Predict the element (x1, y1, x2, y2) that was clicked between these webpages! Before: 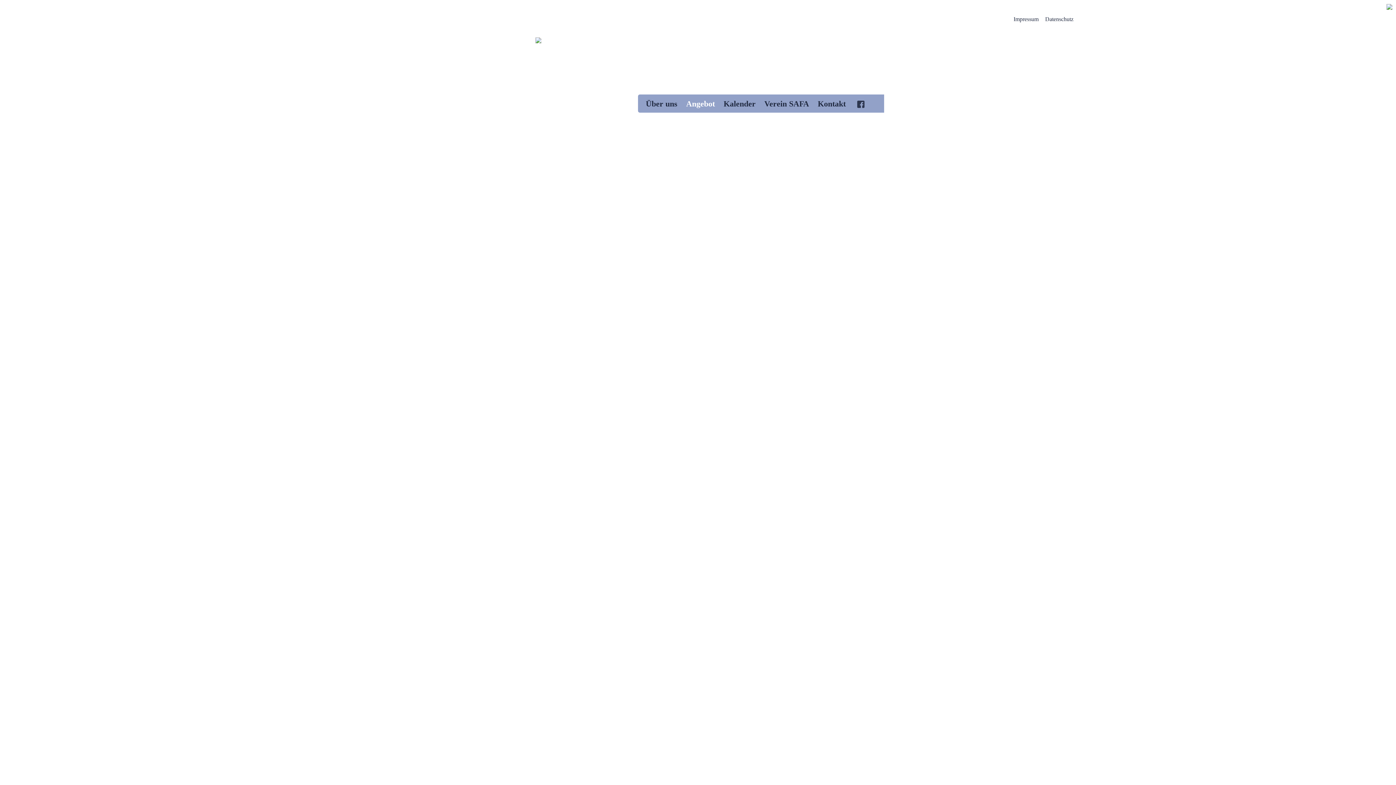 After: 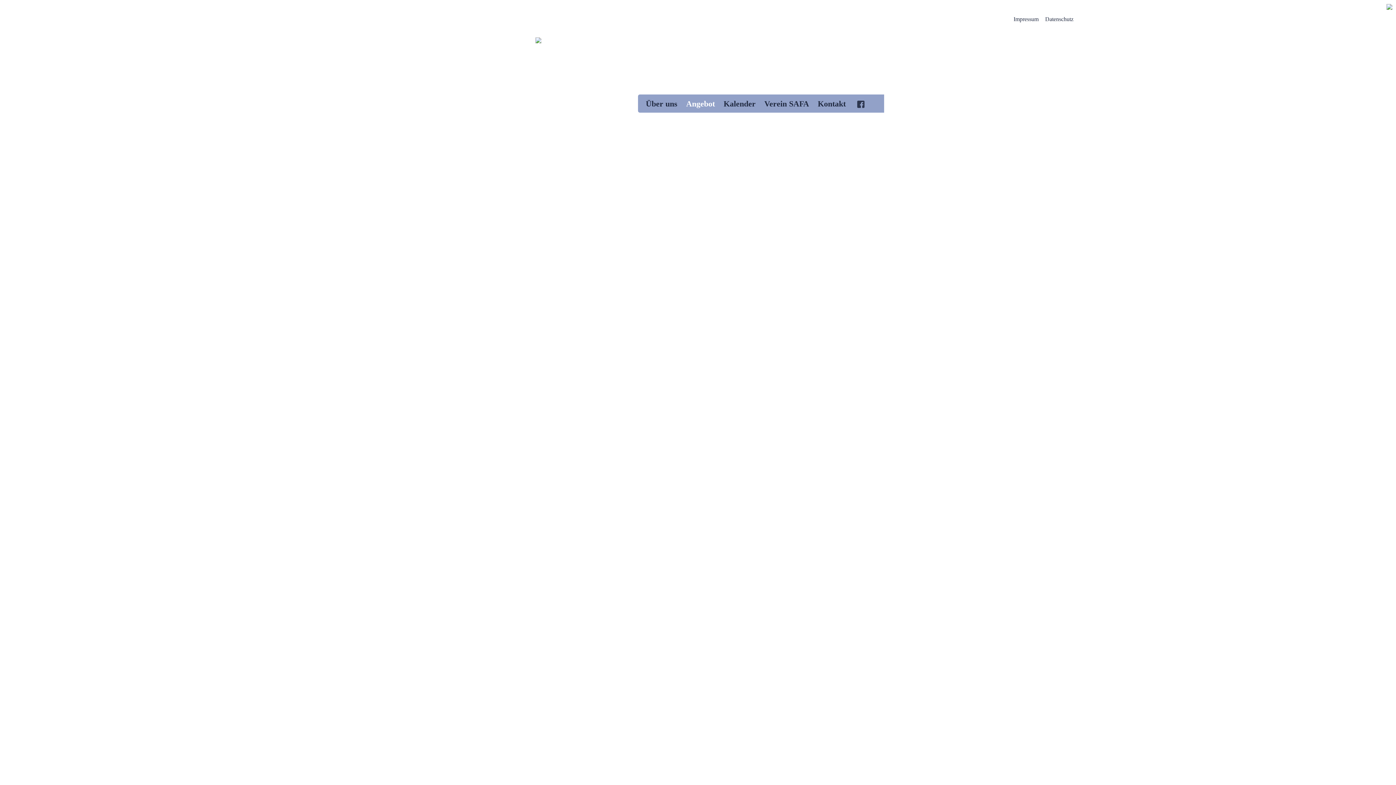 Action: label: Angebot bbox: (682, 94, 719, 112)